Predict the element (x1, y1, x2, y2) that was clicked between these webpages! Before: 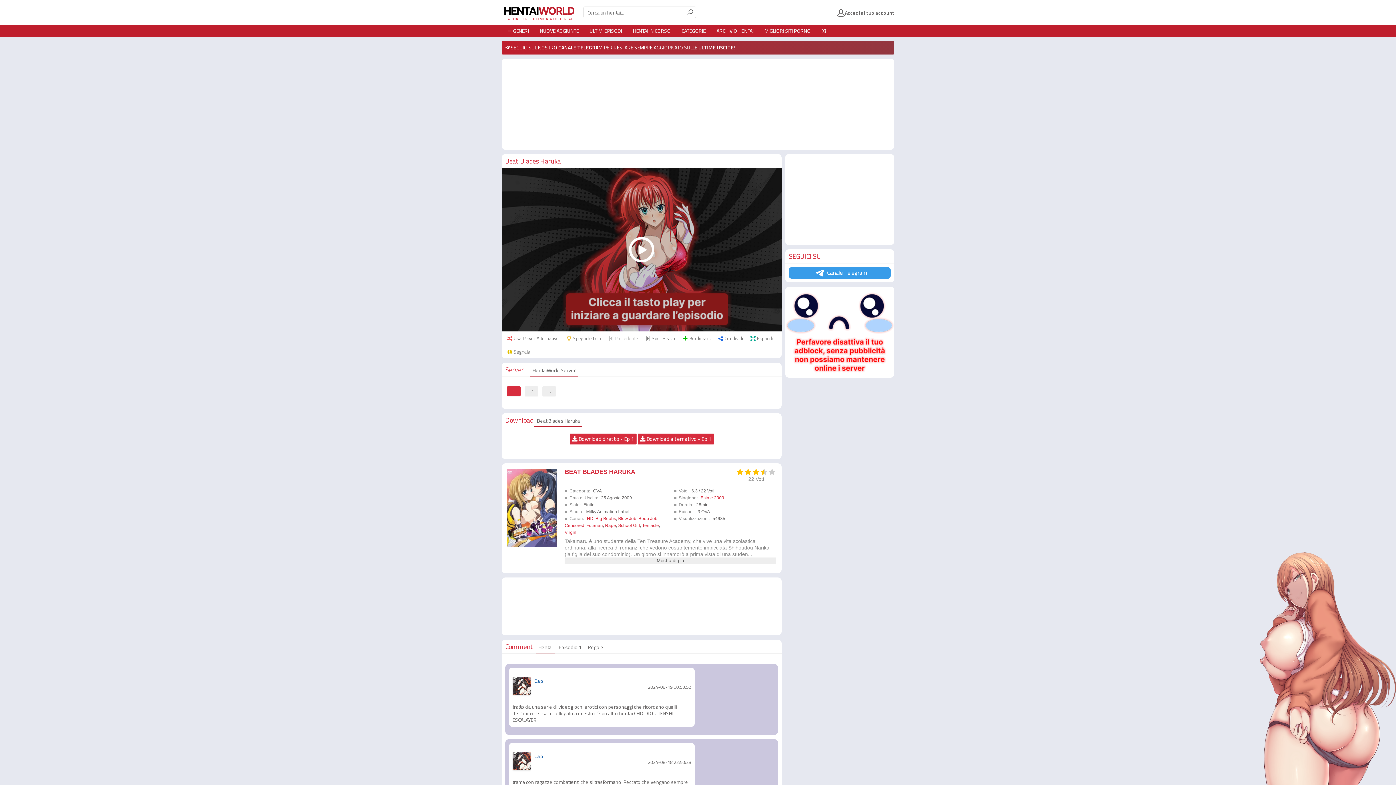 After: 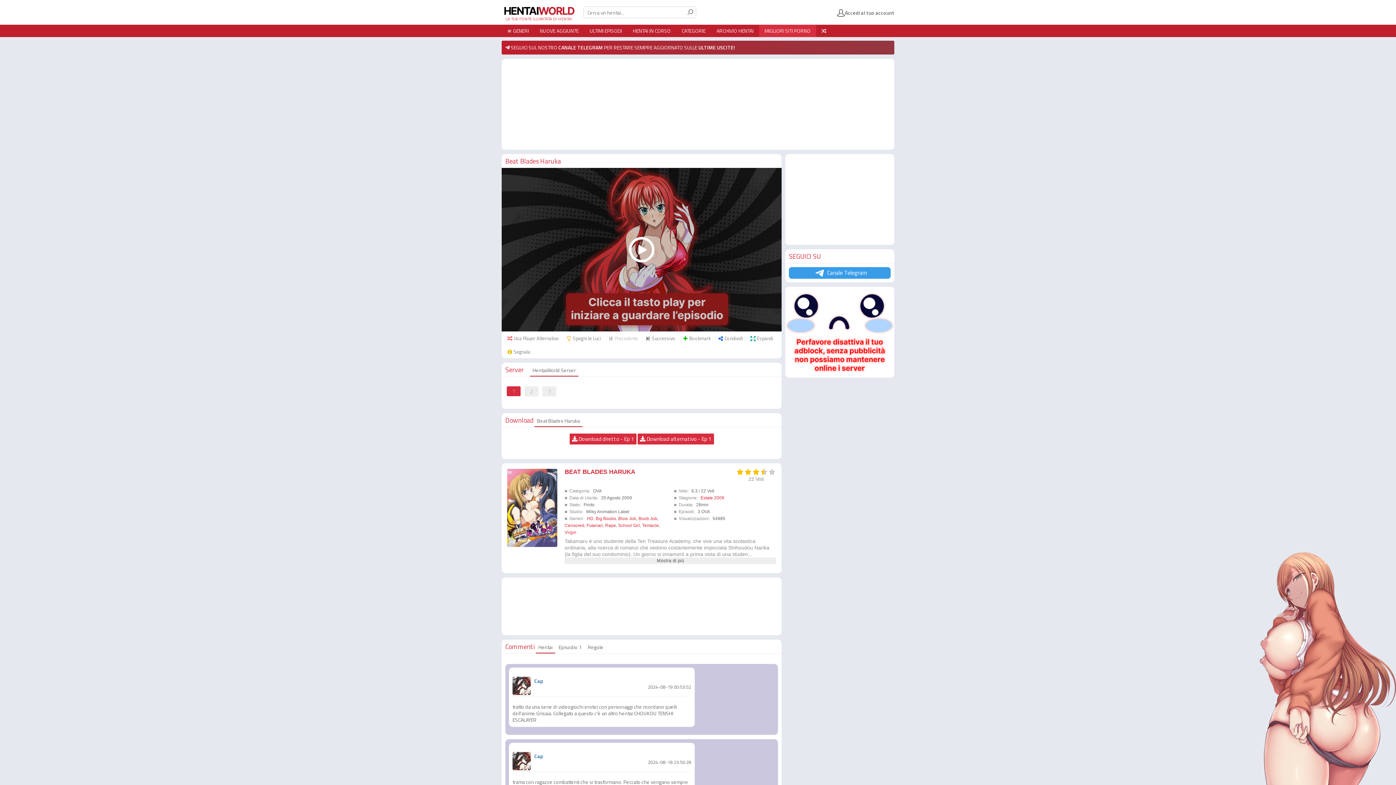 Action: bbox: (759, 24, 816, 37) label: MIGLIORI SITI PORNO